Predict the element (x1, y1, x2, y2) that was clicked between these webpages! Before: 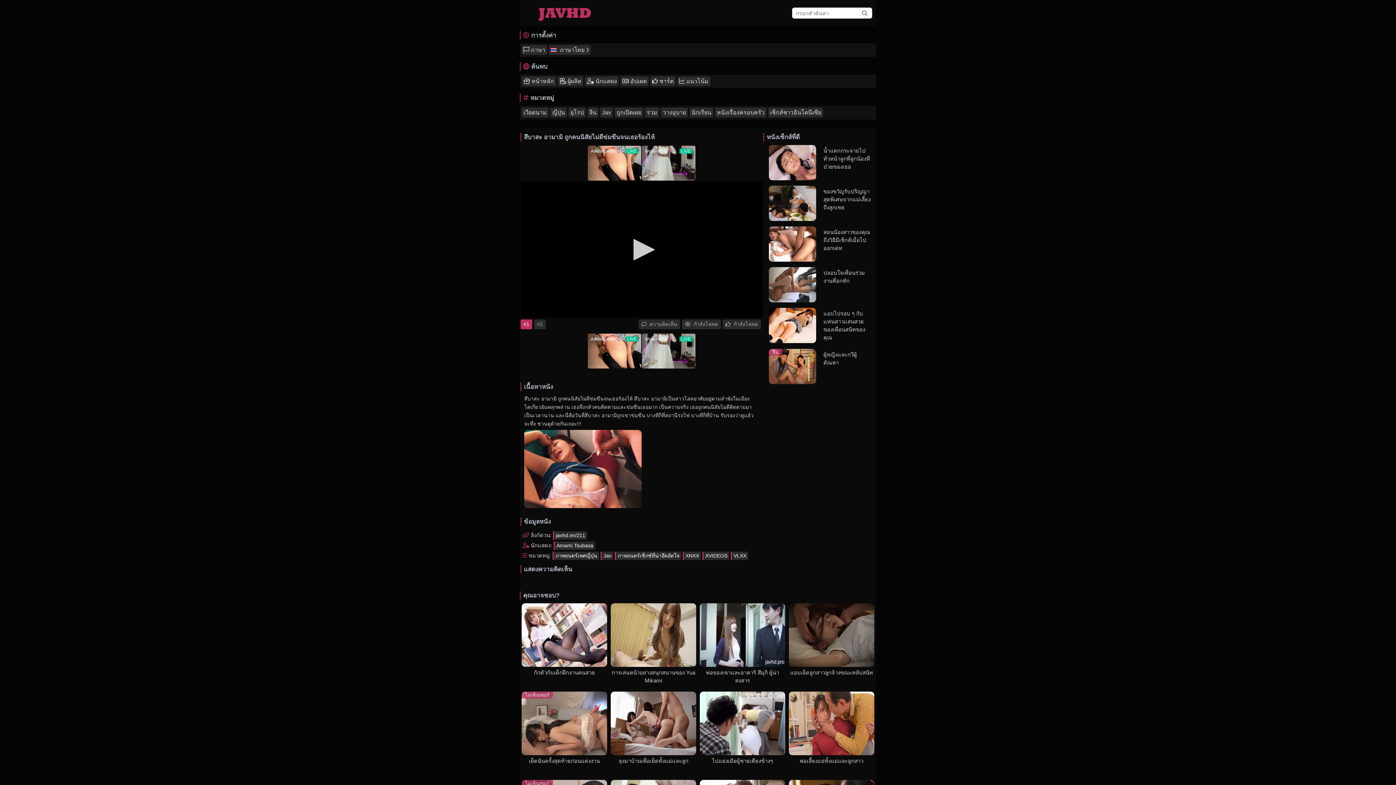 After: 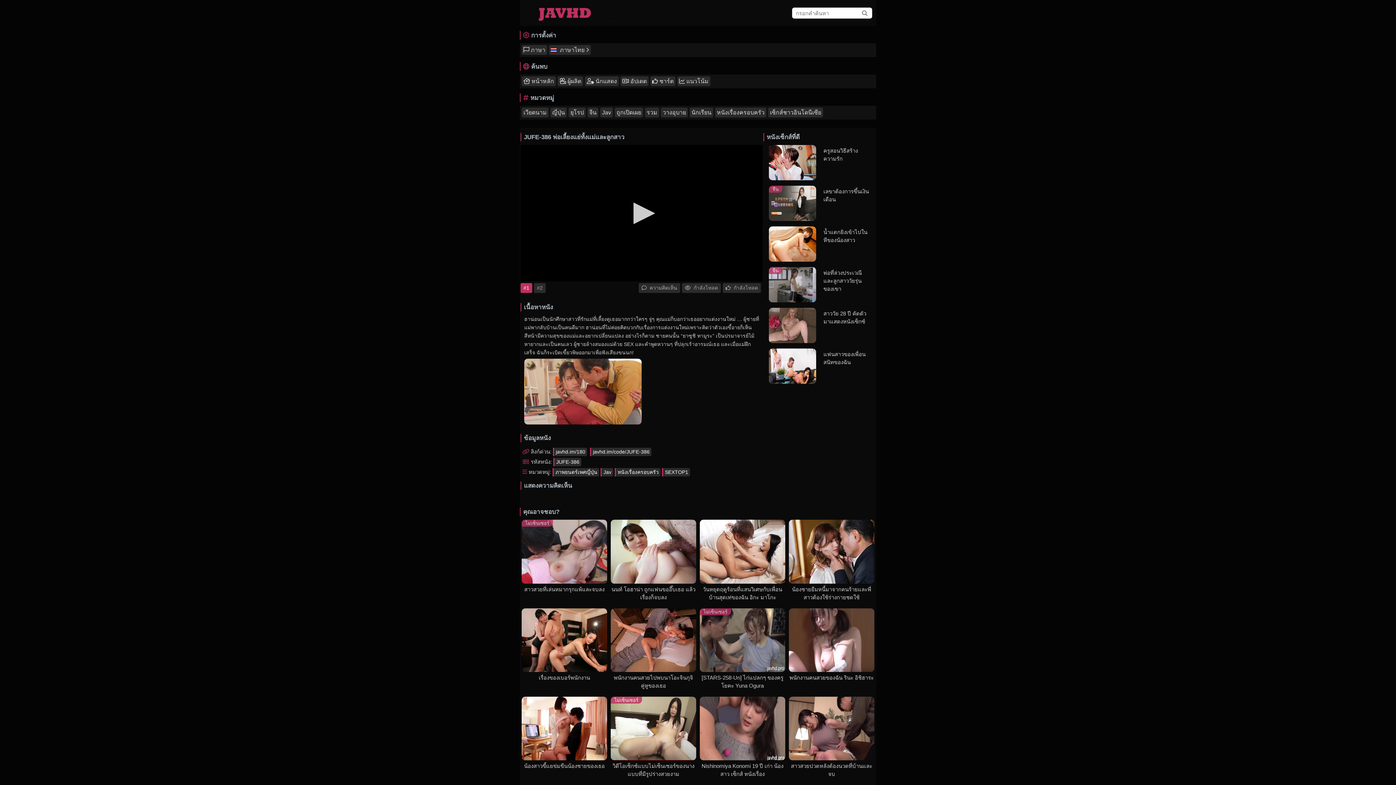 Action: bbox: (787, 692, 876, 755)